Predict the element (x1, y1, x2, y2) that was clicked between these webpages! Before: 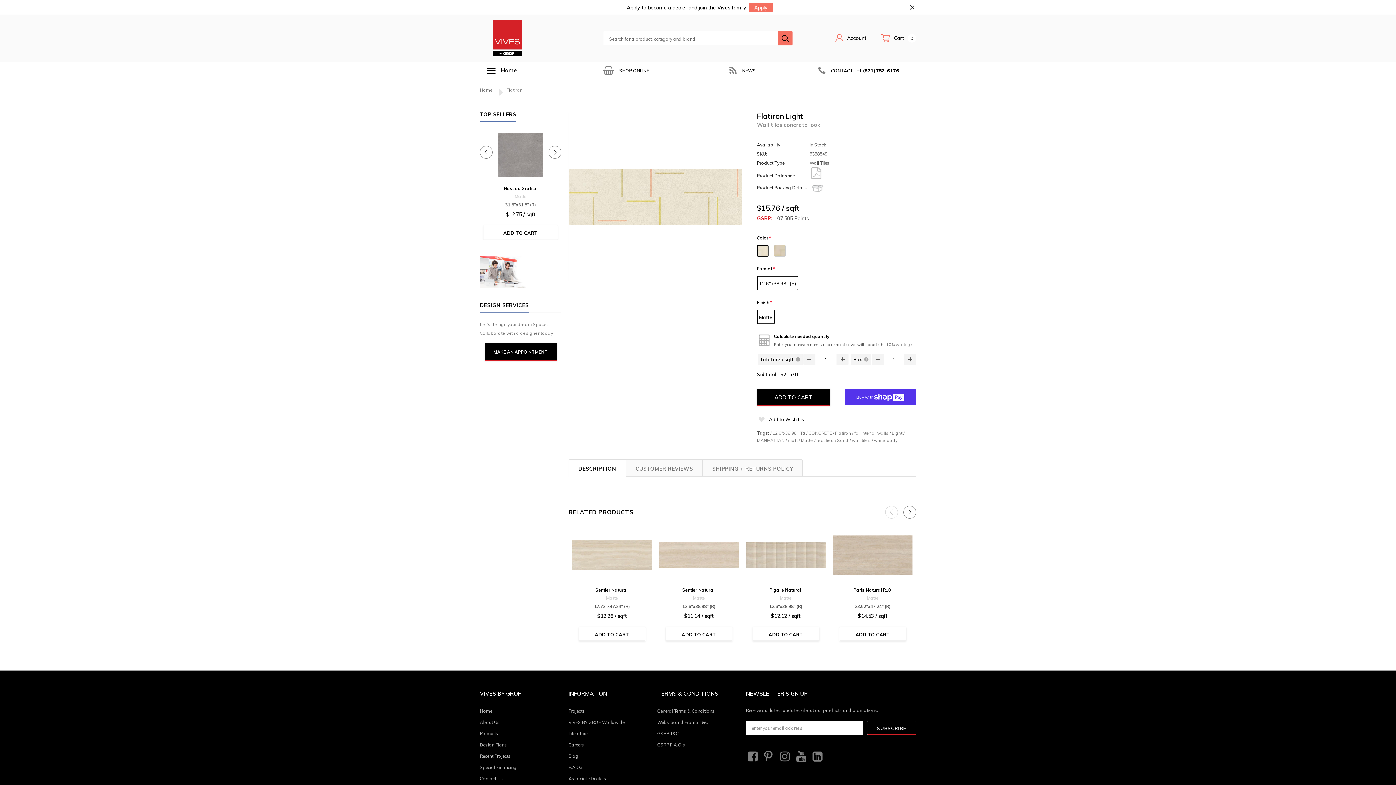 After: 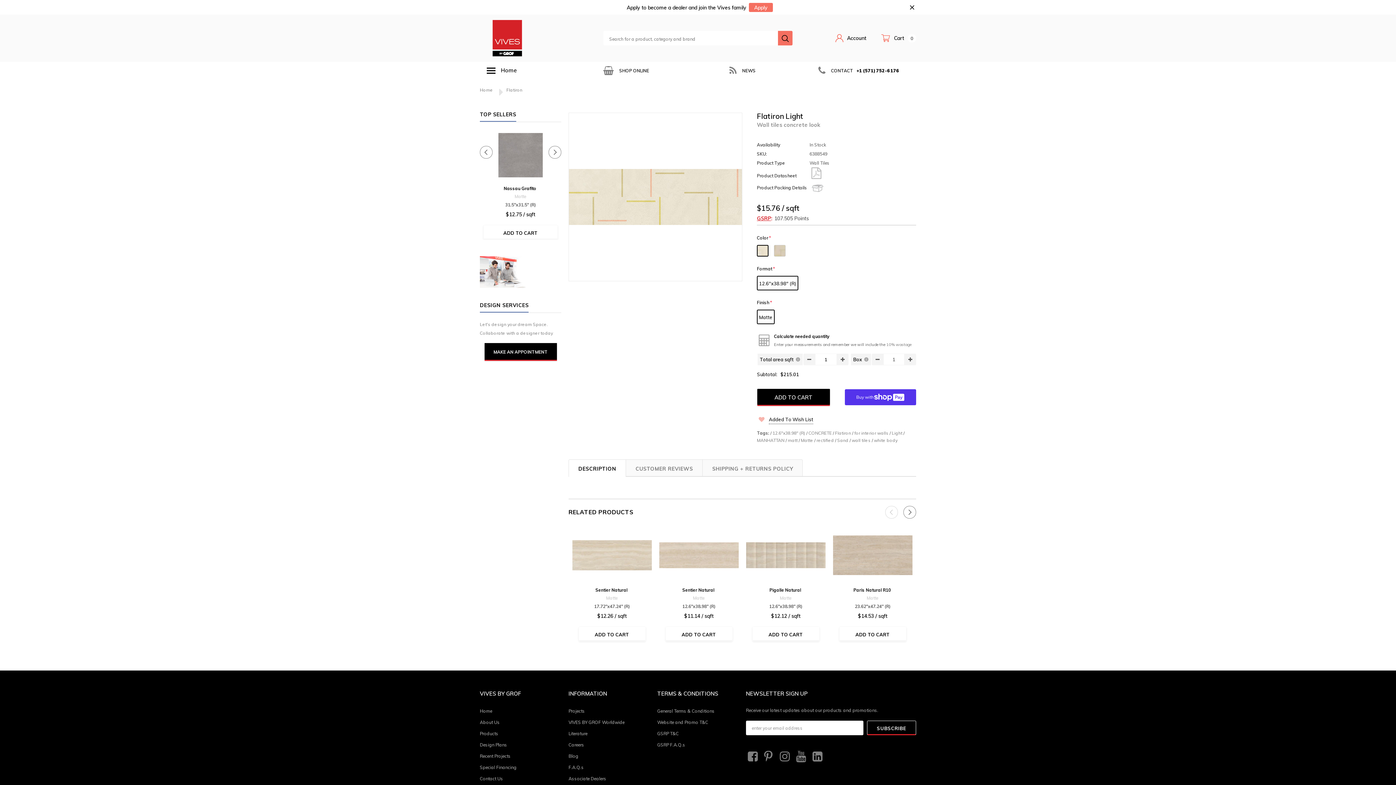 Action: bbox: (757, 415, 806, 424) label: Add to Wish List